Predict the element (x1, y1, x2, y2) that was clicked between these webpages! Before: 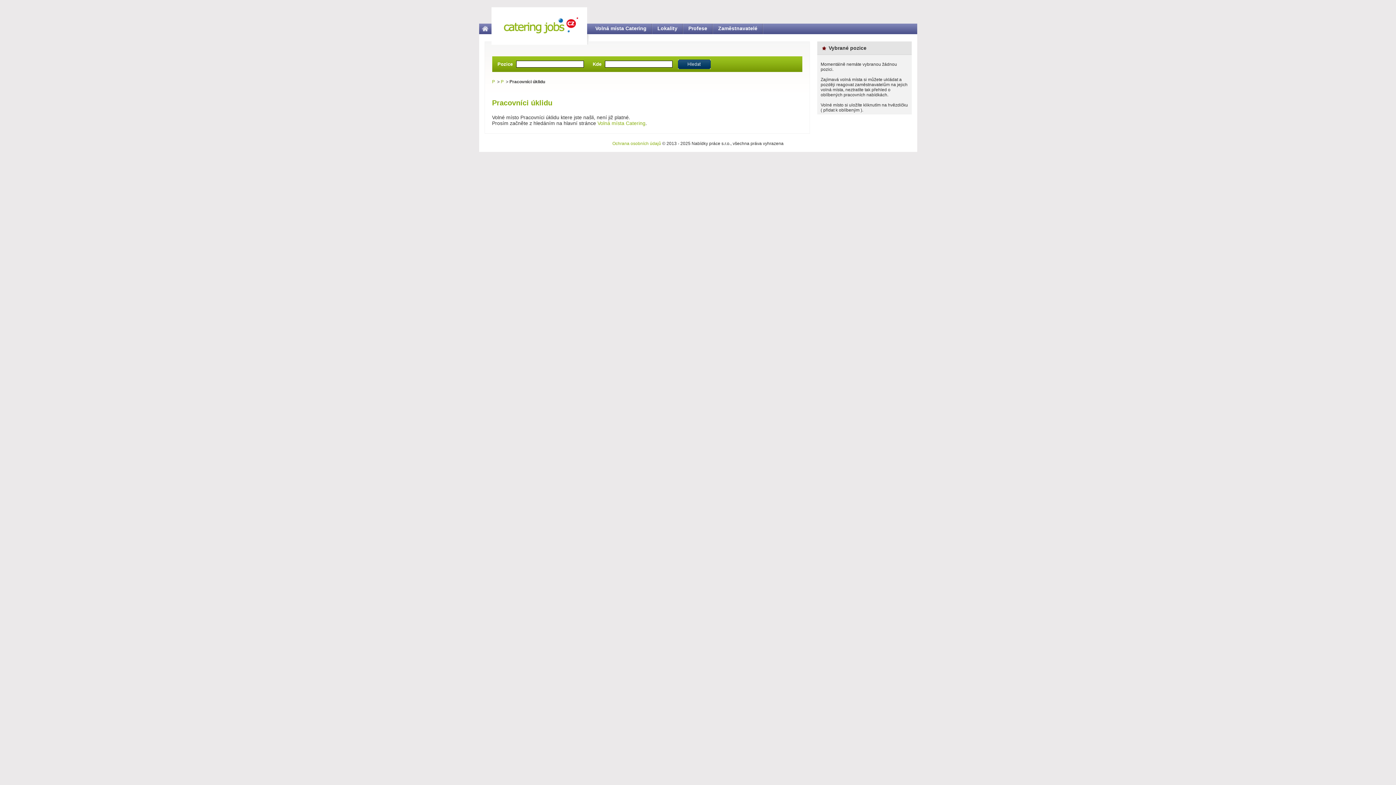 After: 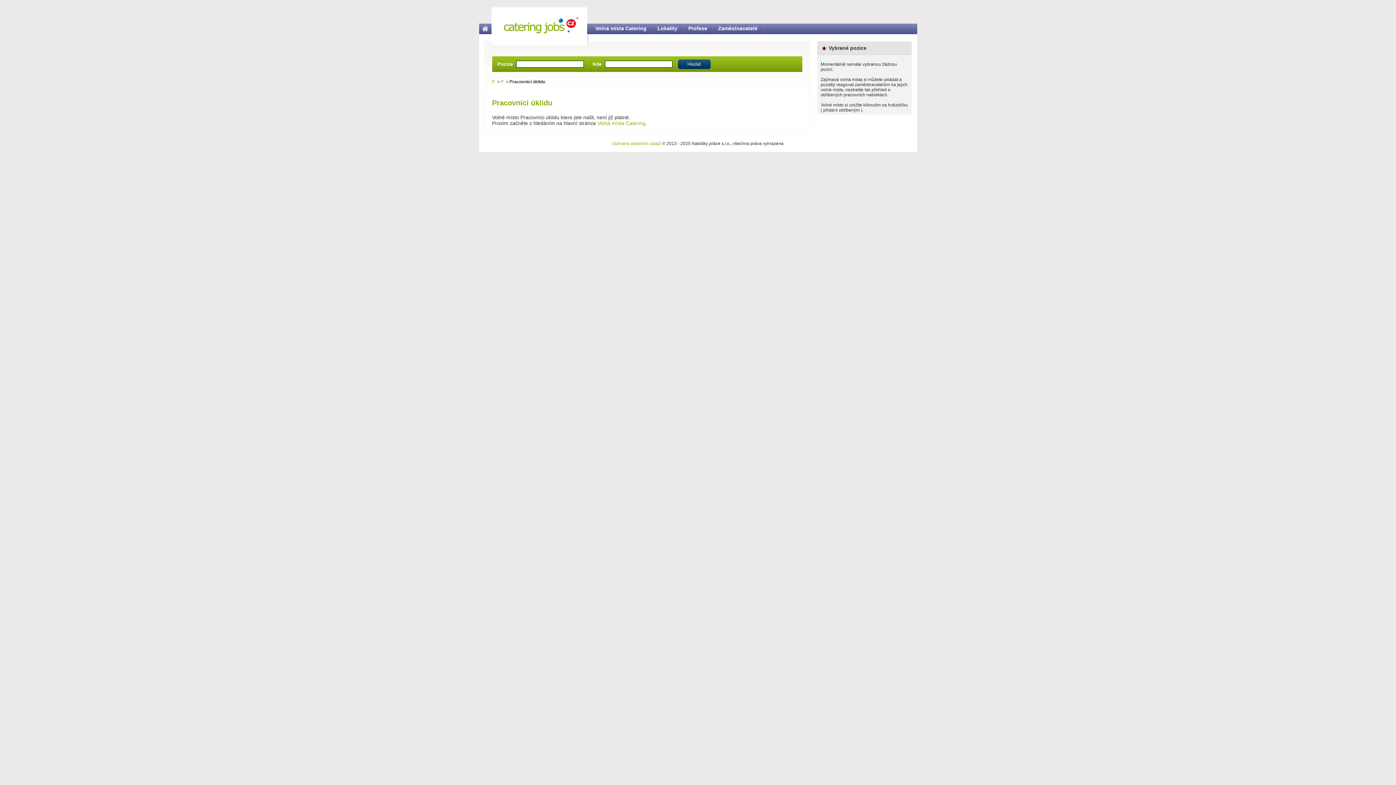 Action: bbox: (612, 141, 661, 146) label: Ochrana osobních údajů